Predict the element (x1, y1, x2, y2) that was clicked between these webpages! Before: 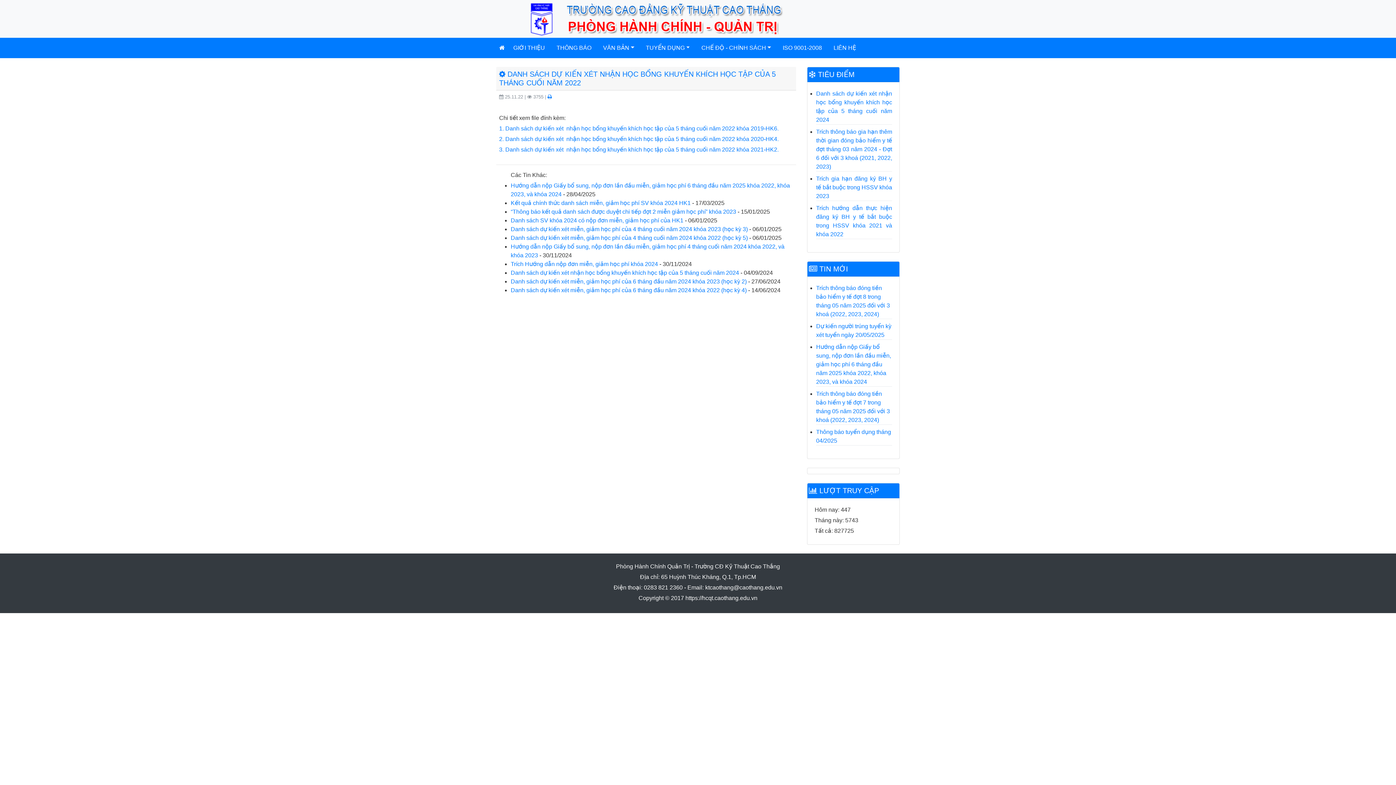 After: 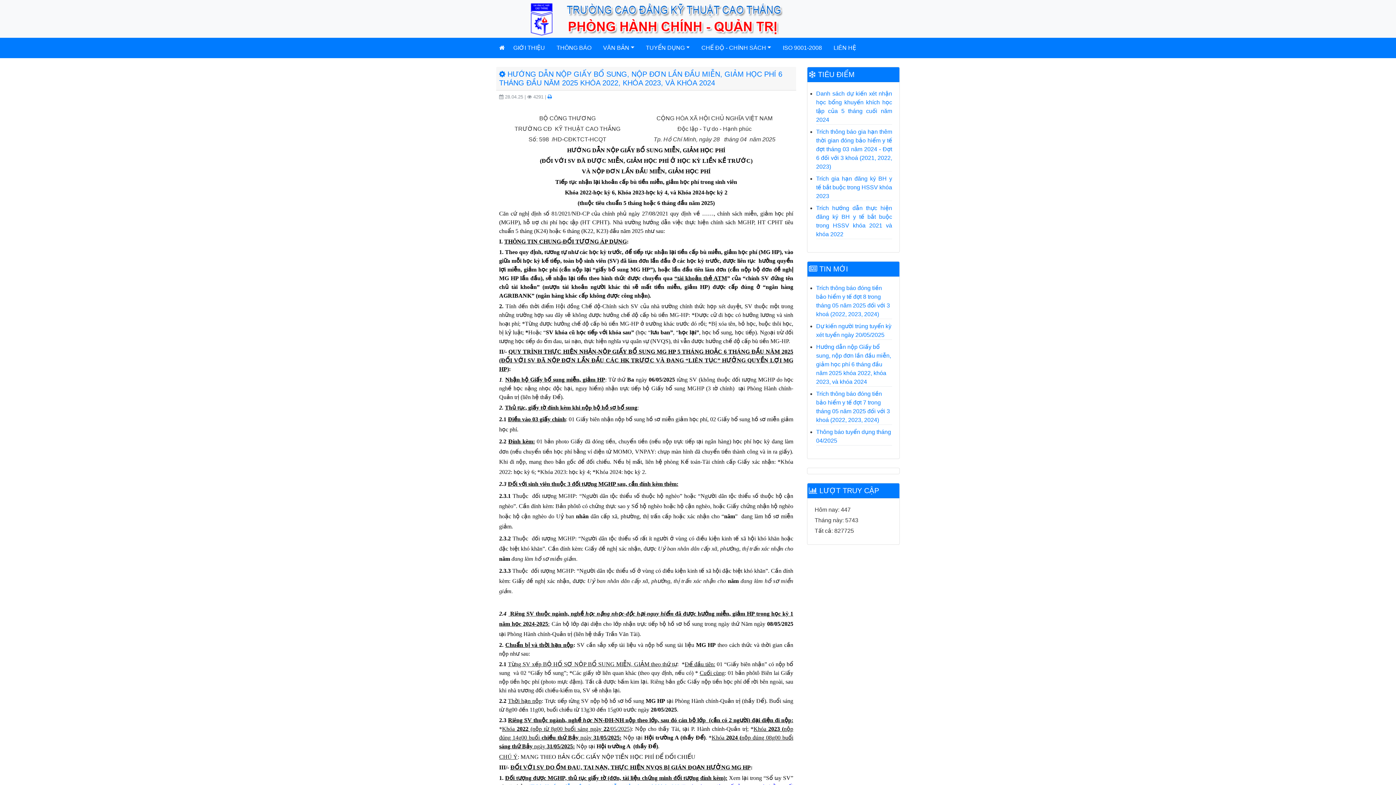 Action: bbox: (816, 344, 891, 385) label: Hướng dẫn nộp Giấy bổ sung, nộp đơn lần đầu miễn, giảm học phí 6 tháng đầu năm 2025 khóa 2022, khóa 2023, và khóa 2024